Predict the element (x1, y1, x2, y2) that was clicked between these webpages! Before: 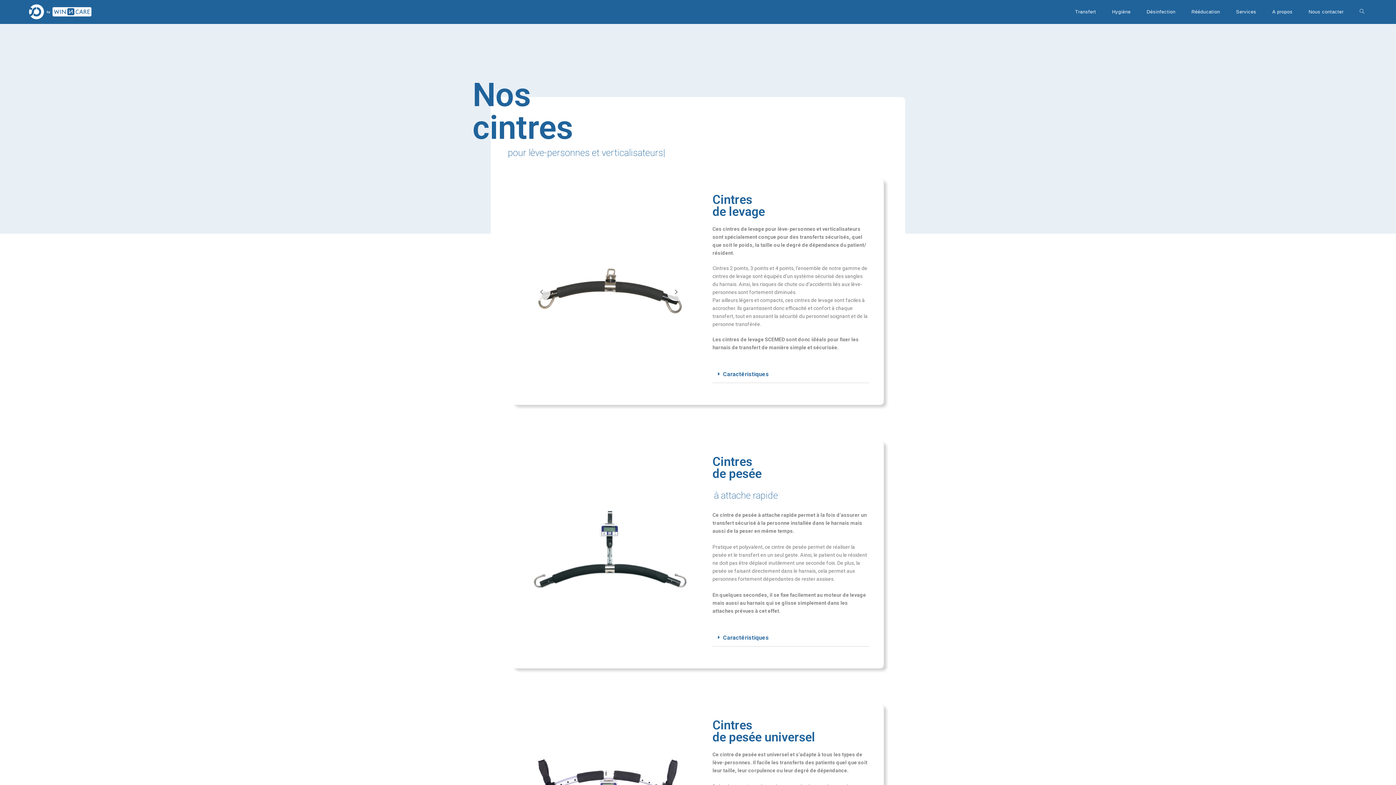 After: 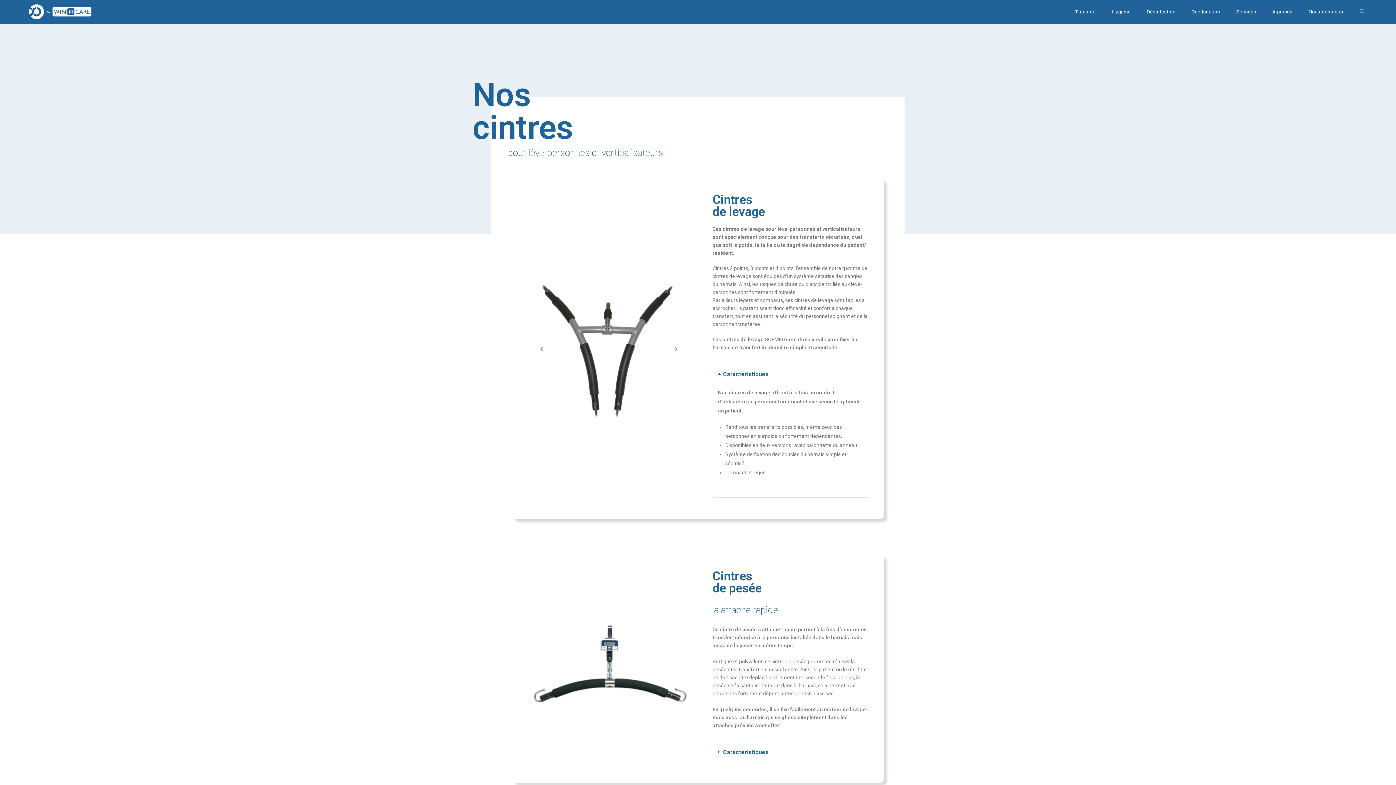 Action: label: Caractéristiques bbox: (723, 370, 769, 377)